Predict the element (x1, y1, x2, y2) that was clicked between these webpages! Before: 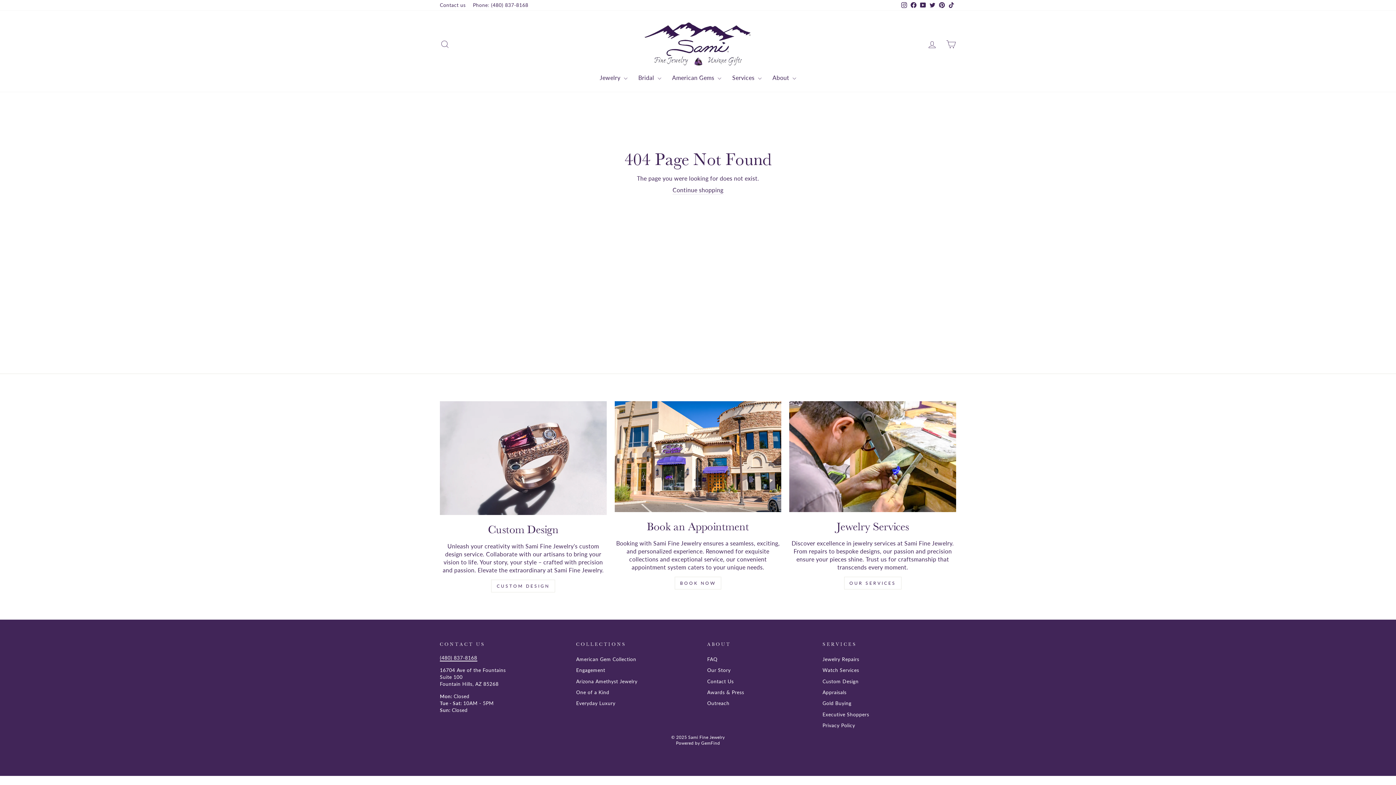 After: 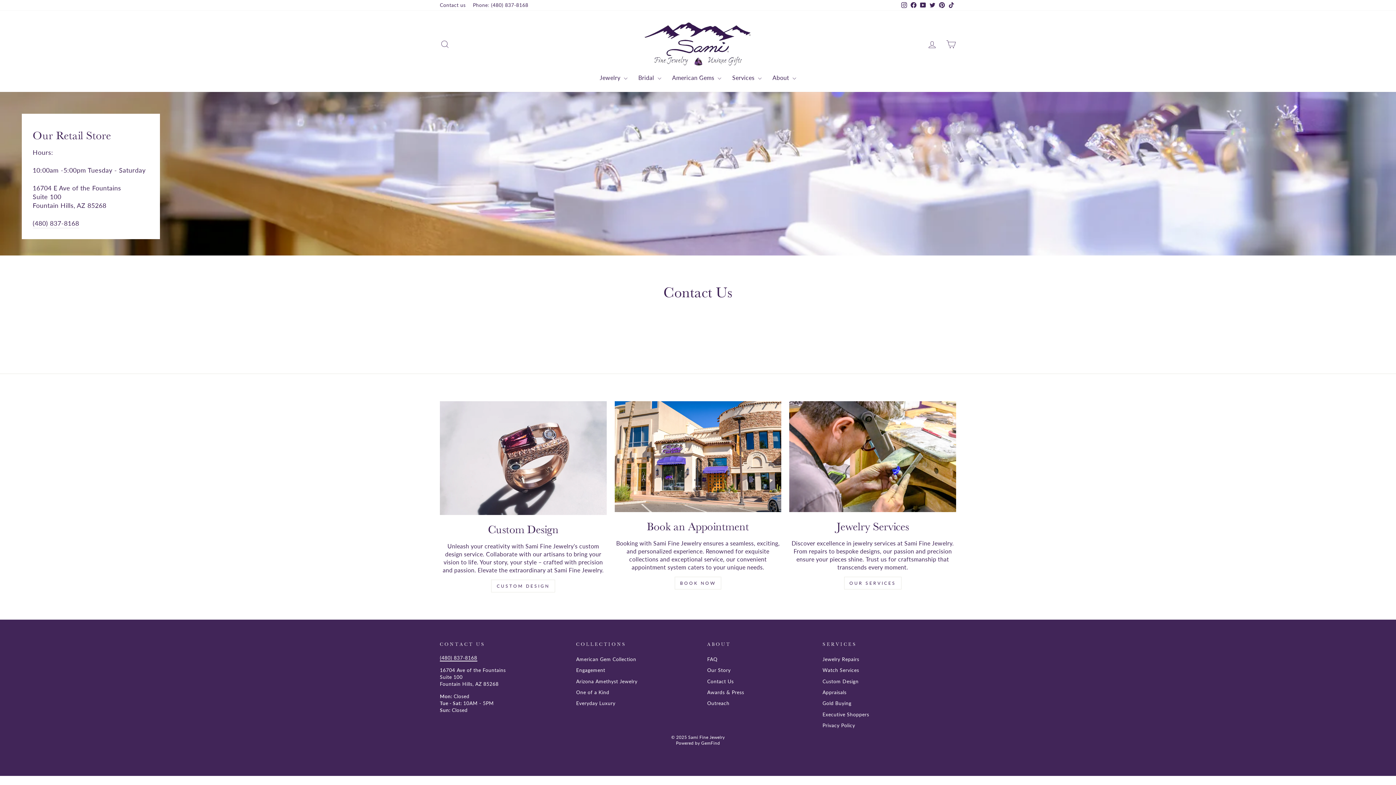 Action: label: BOOK NOW bbox: (674, 577, 721, 589)